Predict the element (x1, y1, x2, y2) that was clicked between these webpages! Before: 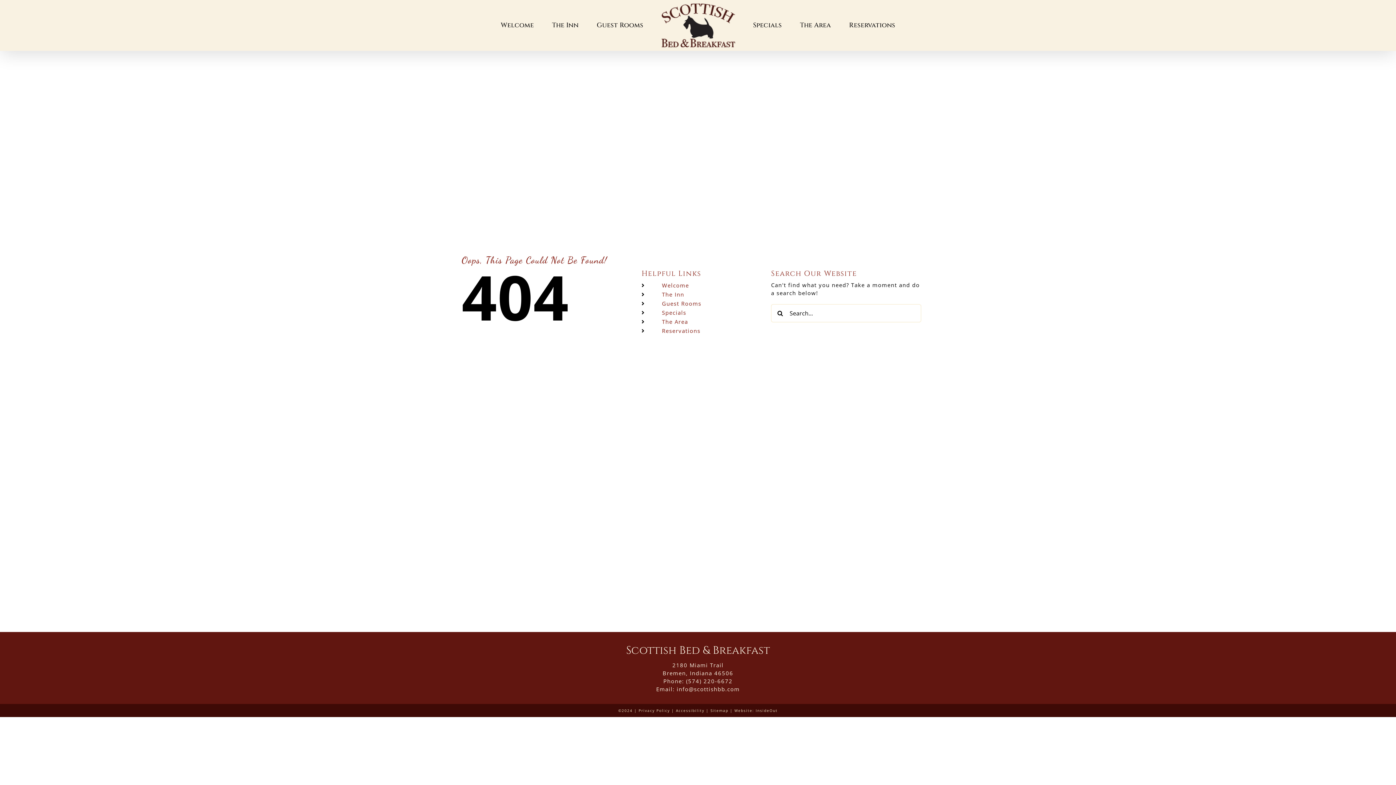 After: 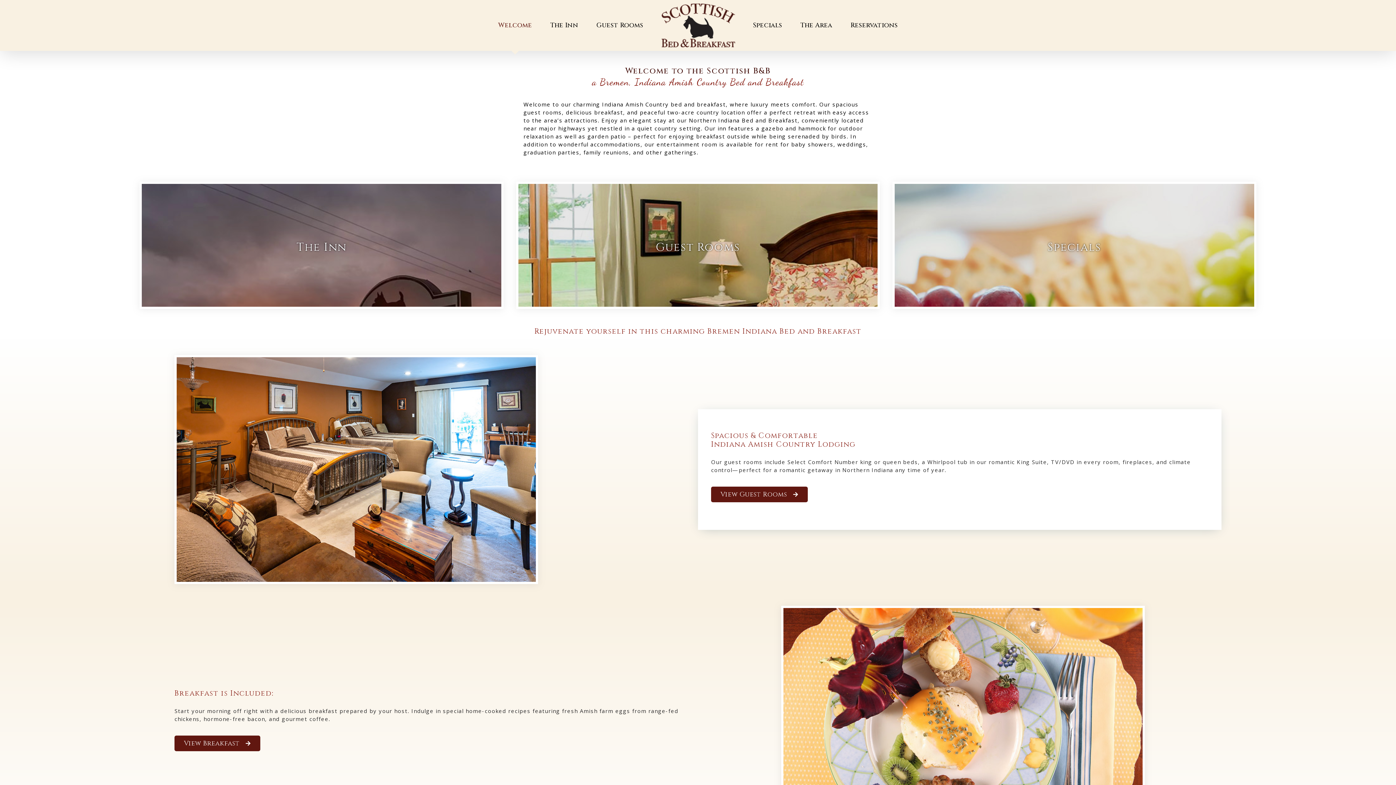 Action: label: Welcome bbox: (500, 0, 534, 50)